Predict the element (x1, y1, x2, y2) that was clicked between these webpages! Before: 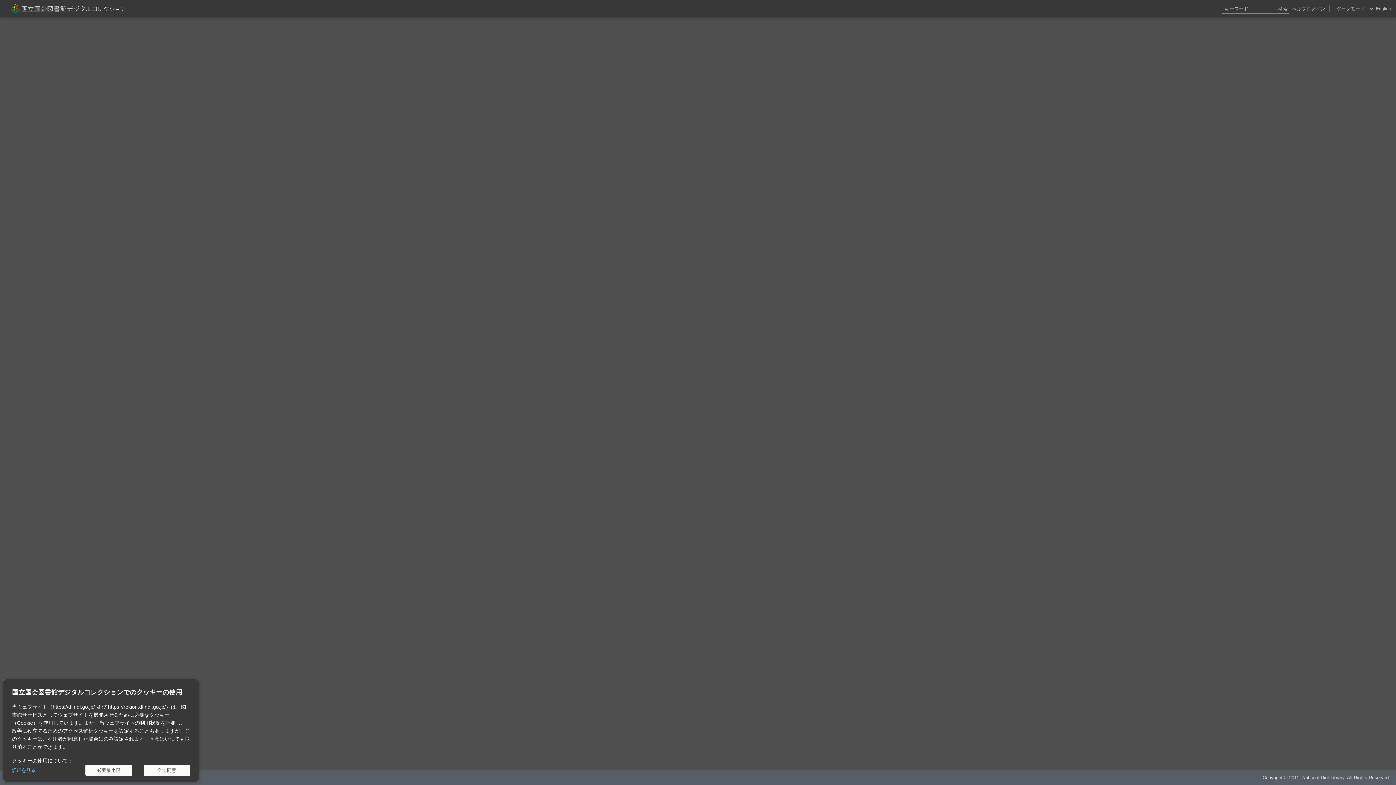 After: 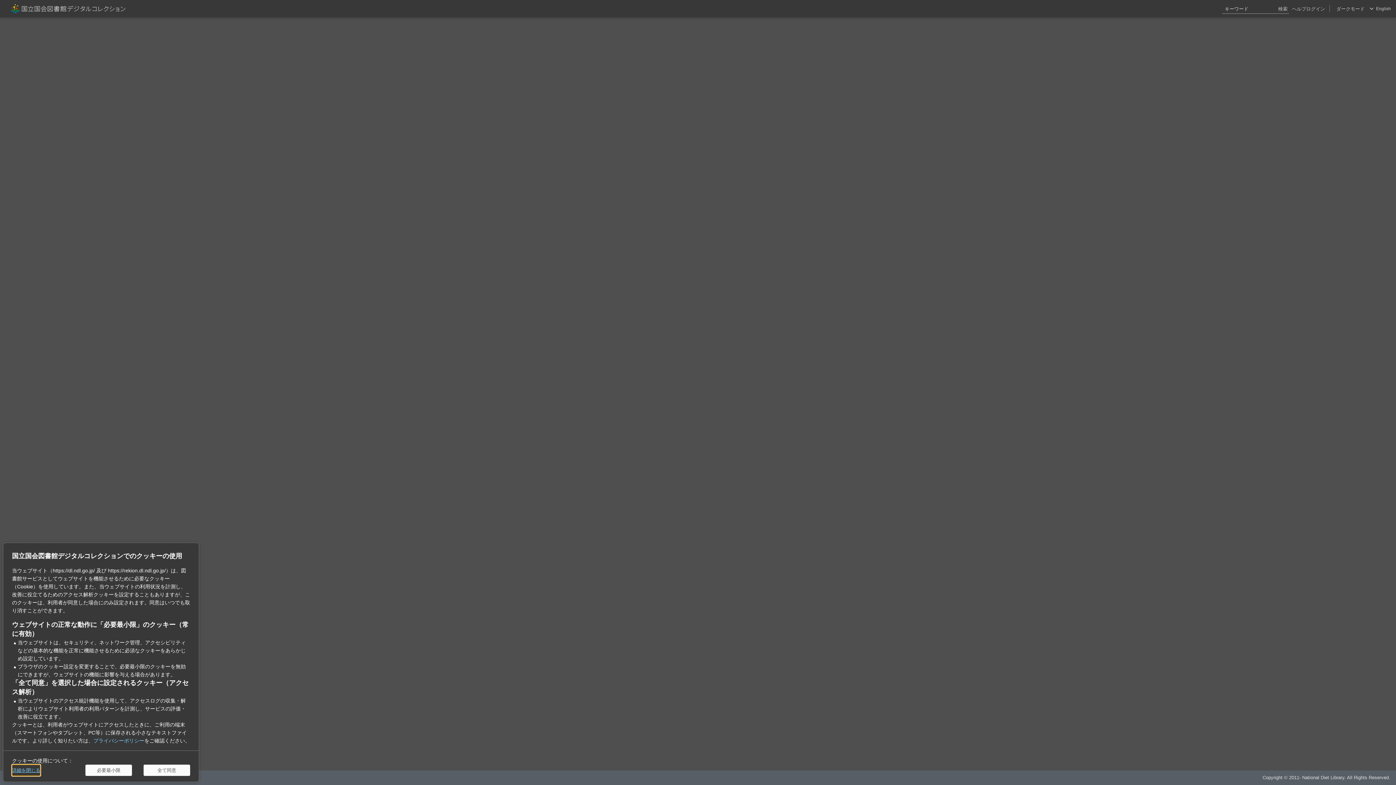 Action: bbox: (12, 765, 35, 776) label: 詳細を見る